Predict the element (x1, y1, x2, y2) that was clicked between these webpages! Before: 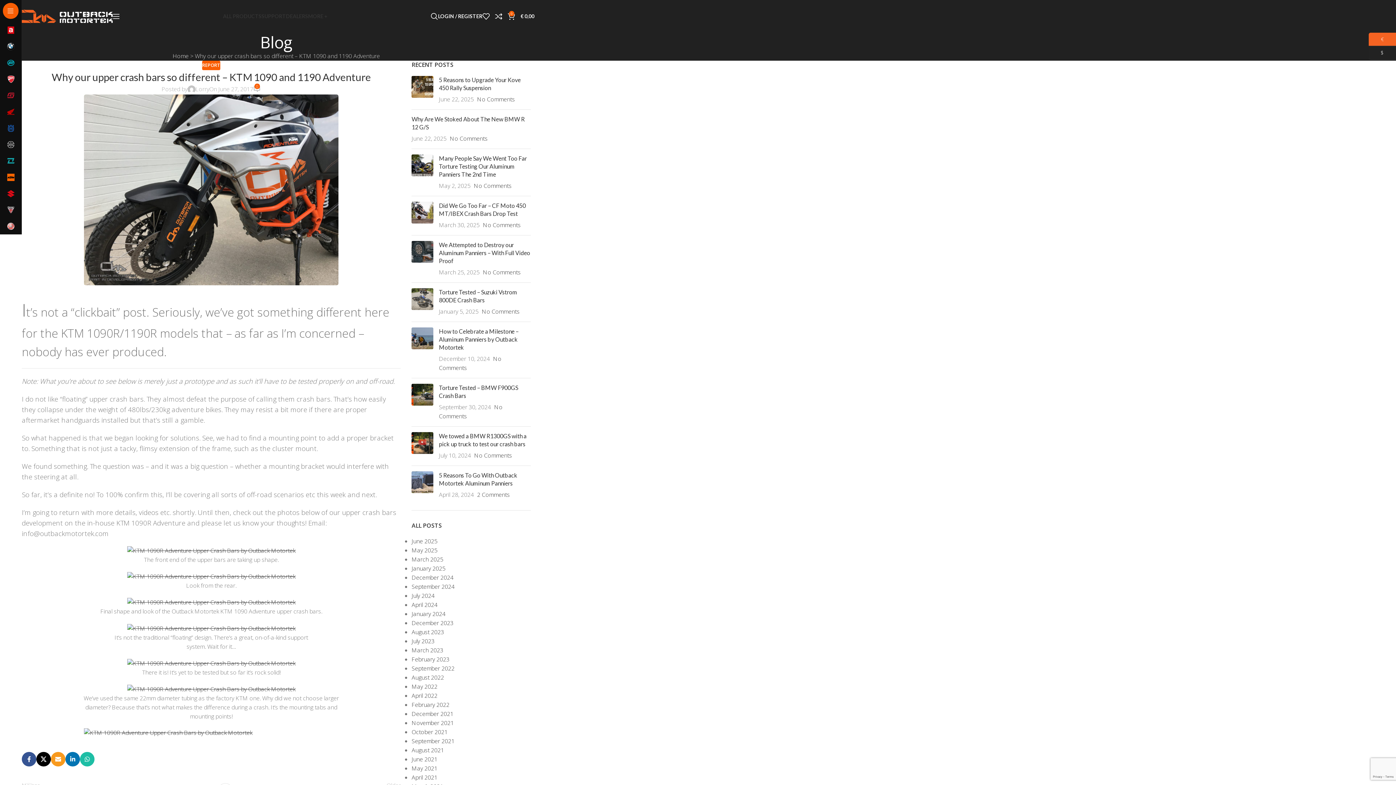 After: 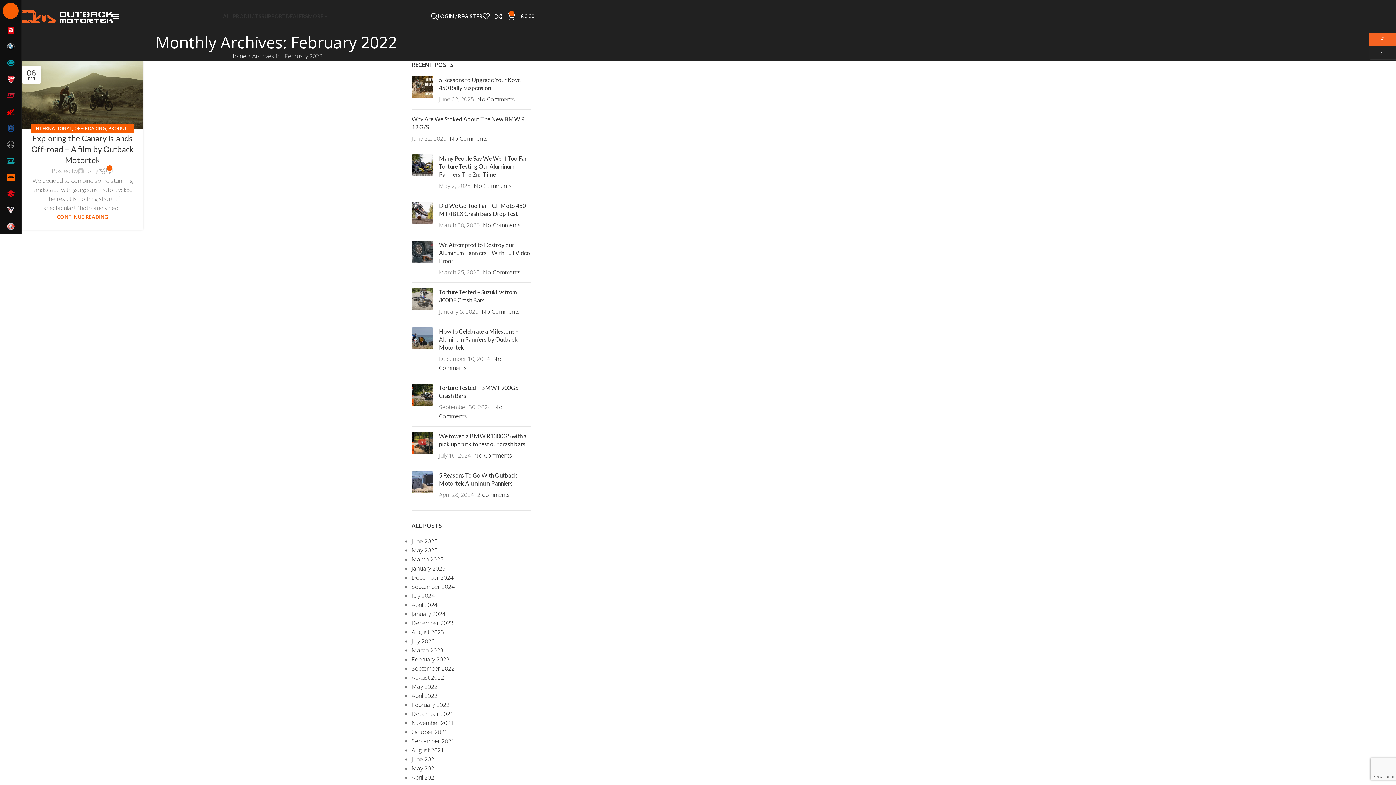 Action: label: February 2022 bbox: (411, 701, 449, 709)